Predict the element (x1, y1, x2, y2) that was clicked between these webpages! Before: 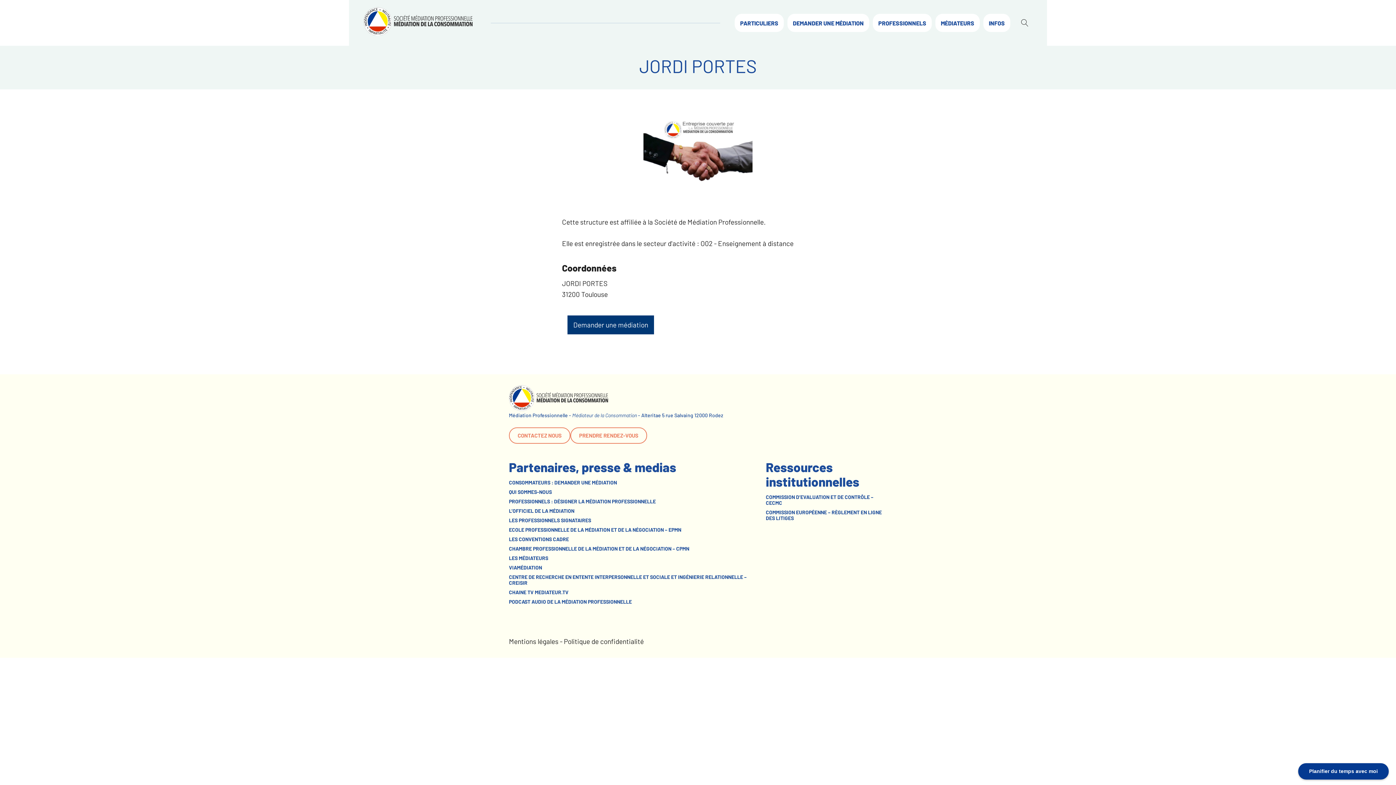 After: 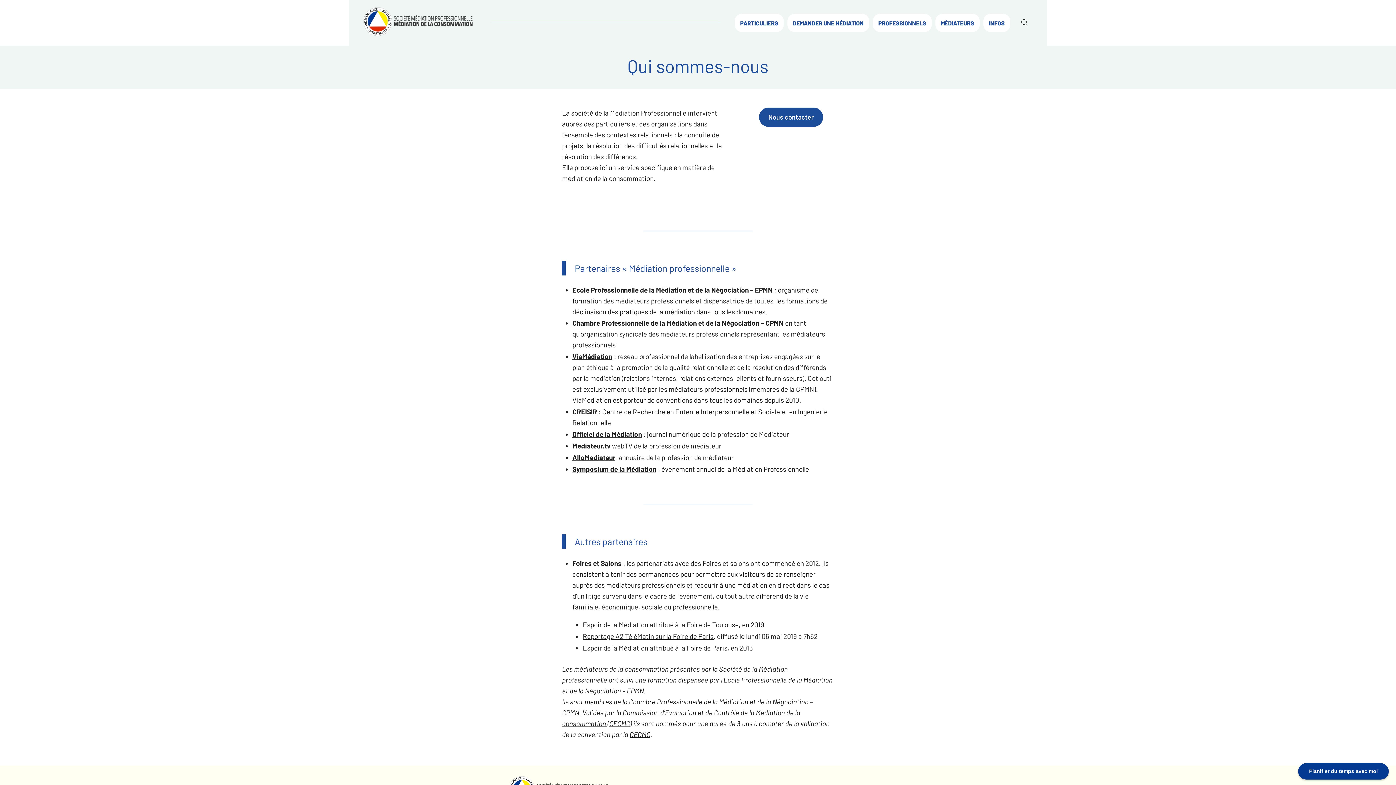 Action: label: QUI SOMMES-NOUS bbox: (509, 489, 751, 495)